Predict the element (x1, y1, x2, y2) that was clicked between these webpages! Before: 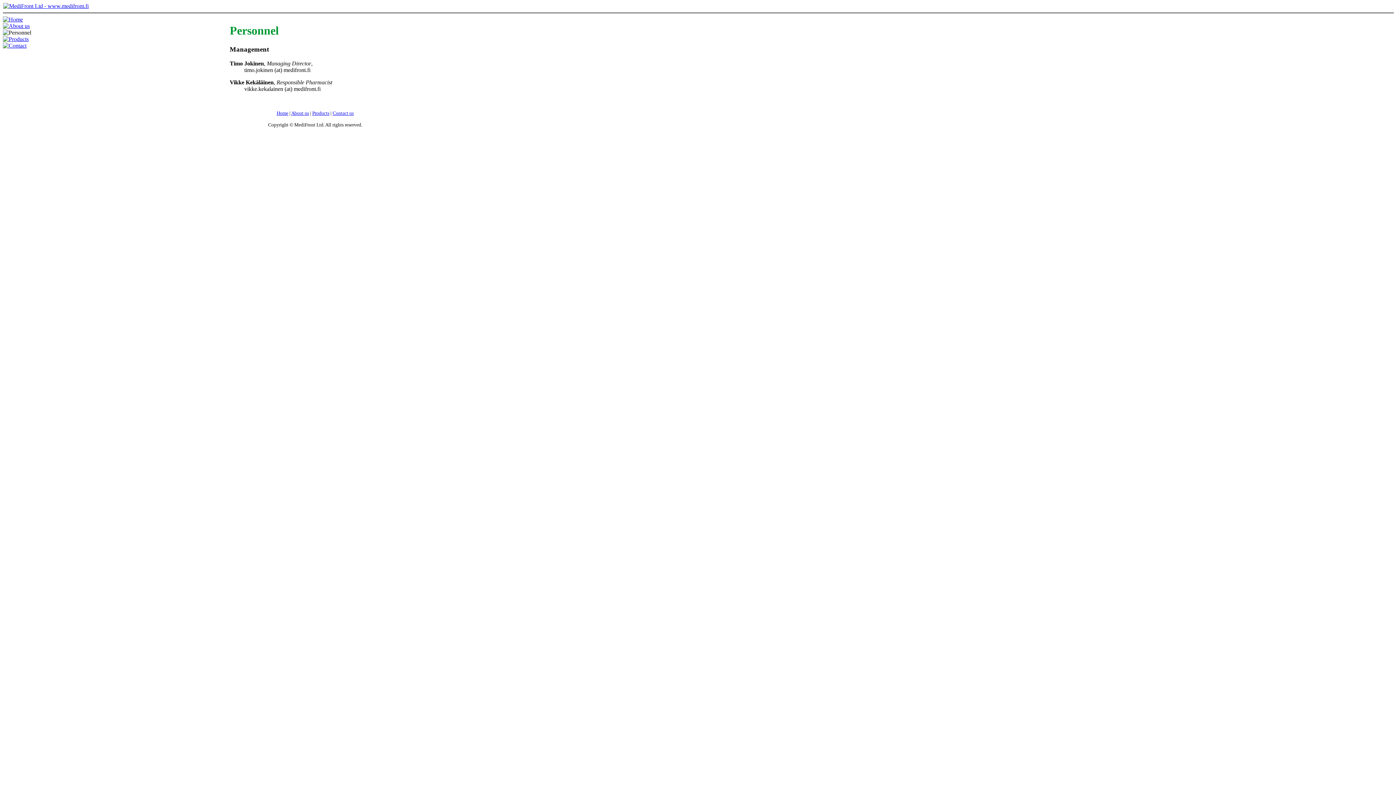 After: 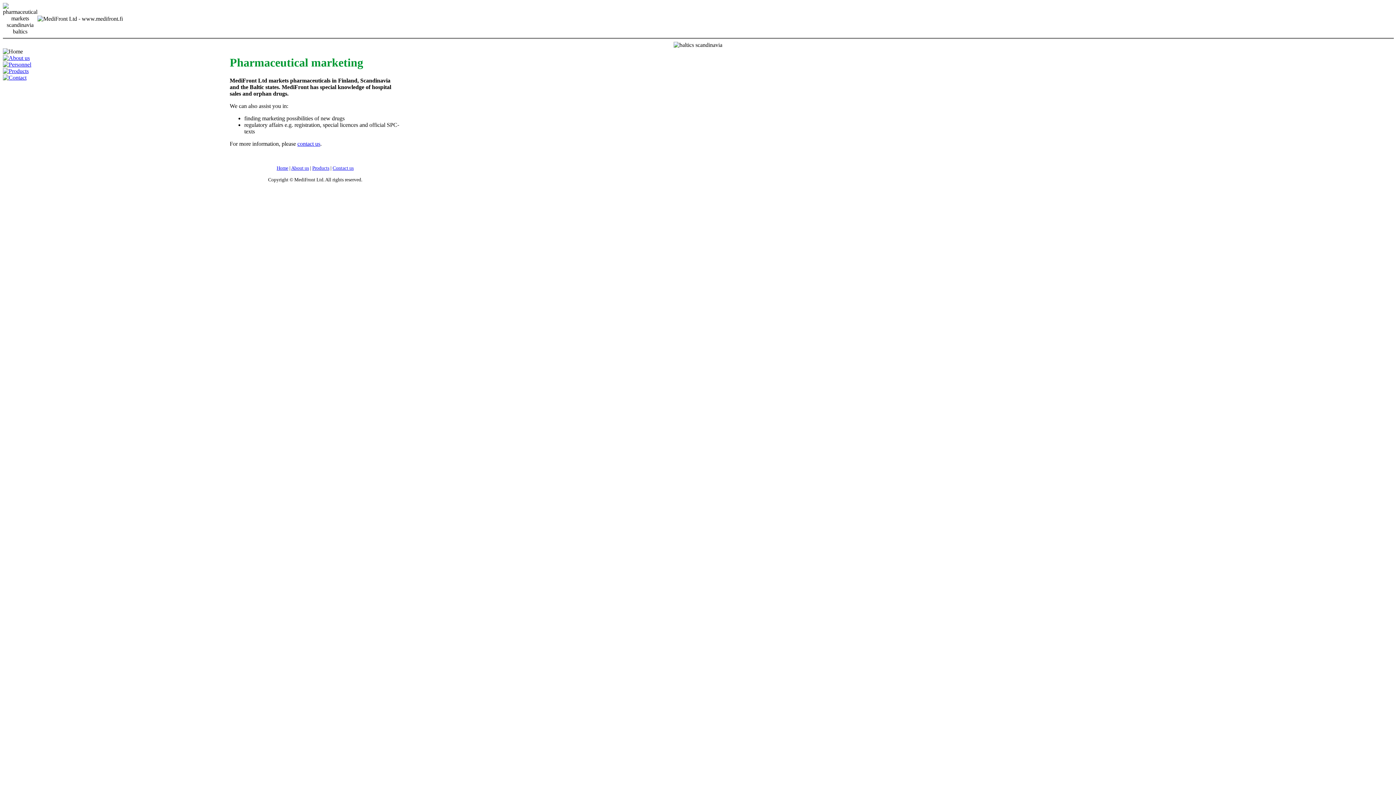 Action: bbox: (3, 2, 88, 9)